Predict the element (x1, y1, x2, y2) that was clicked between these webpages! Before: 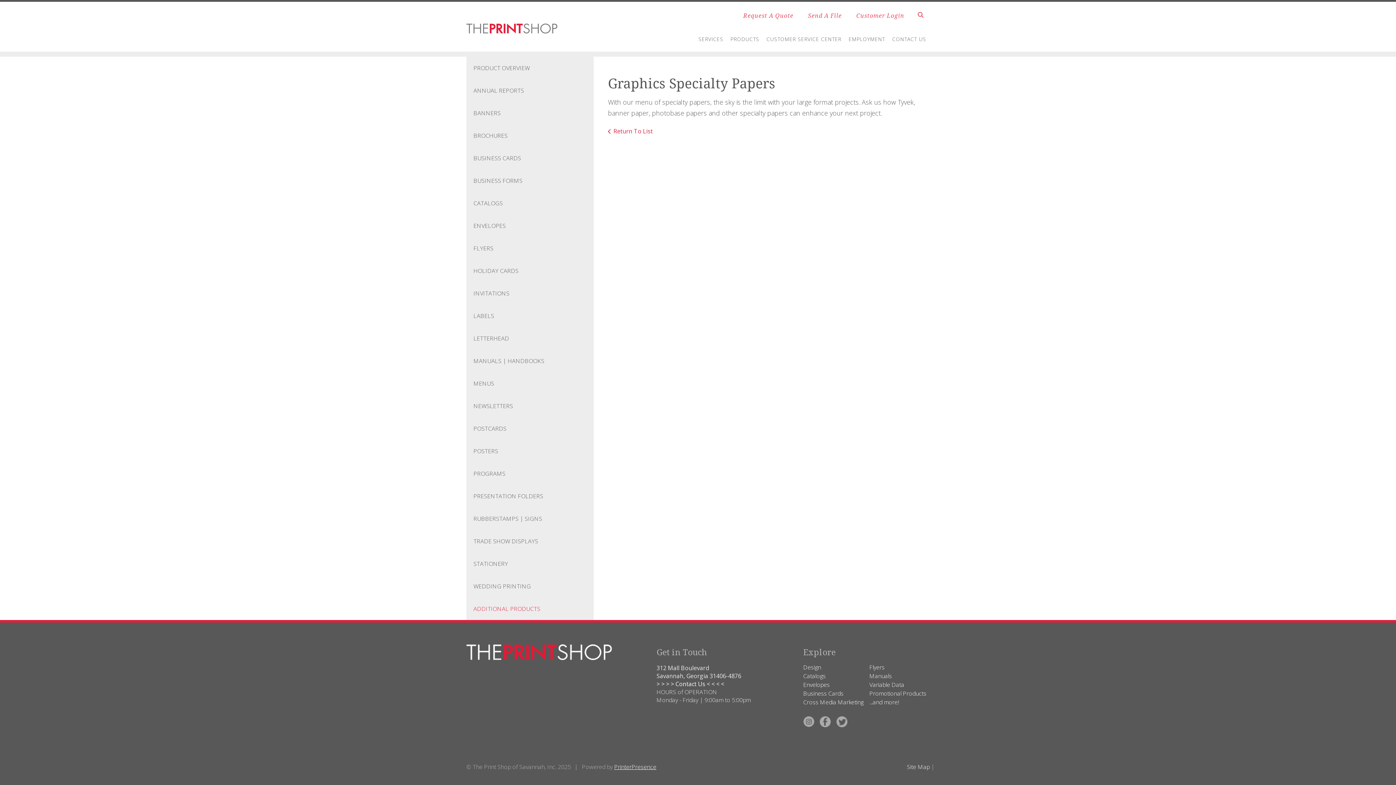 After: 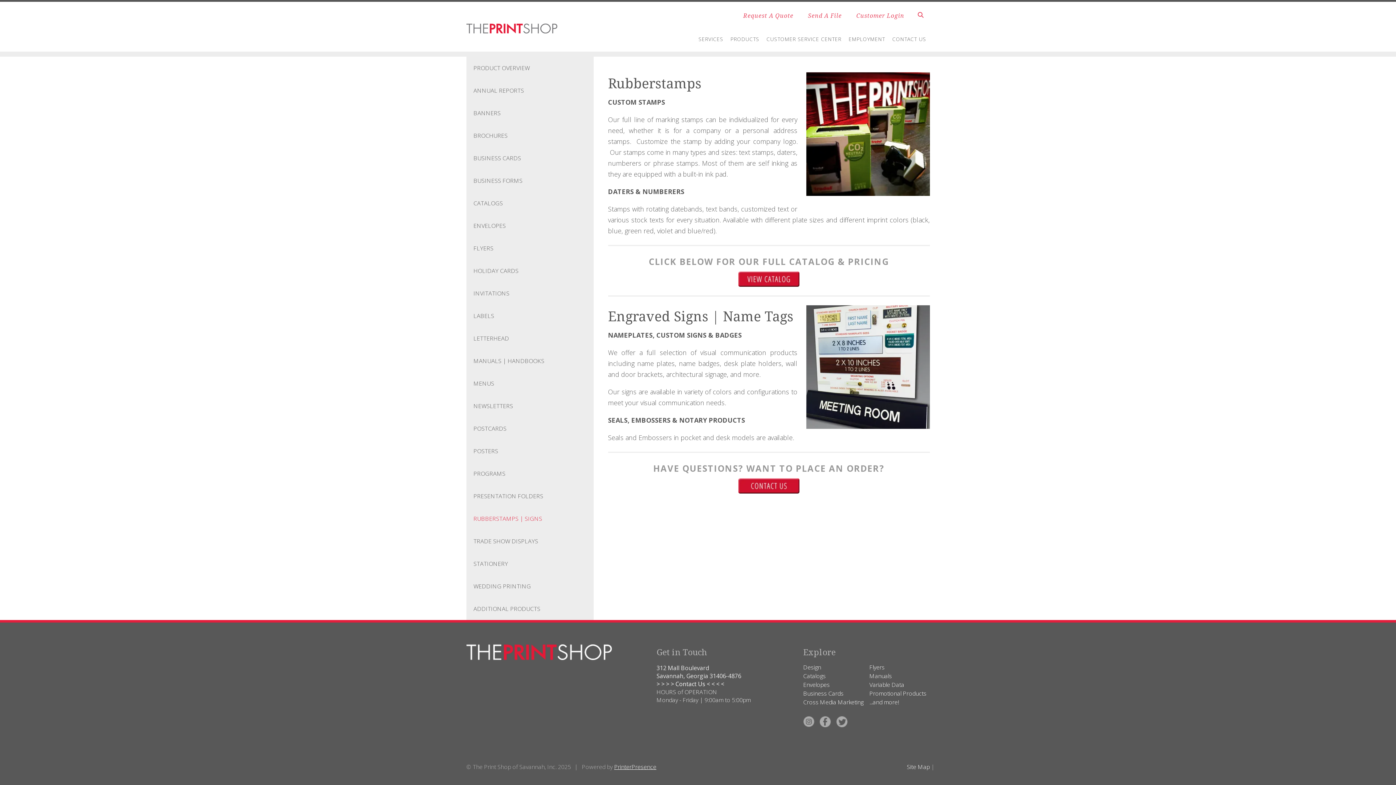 Action: label: RUBBERSTAMPS | SIGNS bbox: (466, 507, 593, 530)